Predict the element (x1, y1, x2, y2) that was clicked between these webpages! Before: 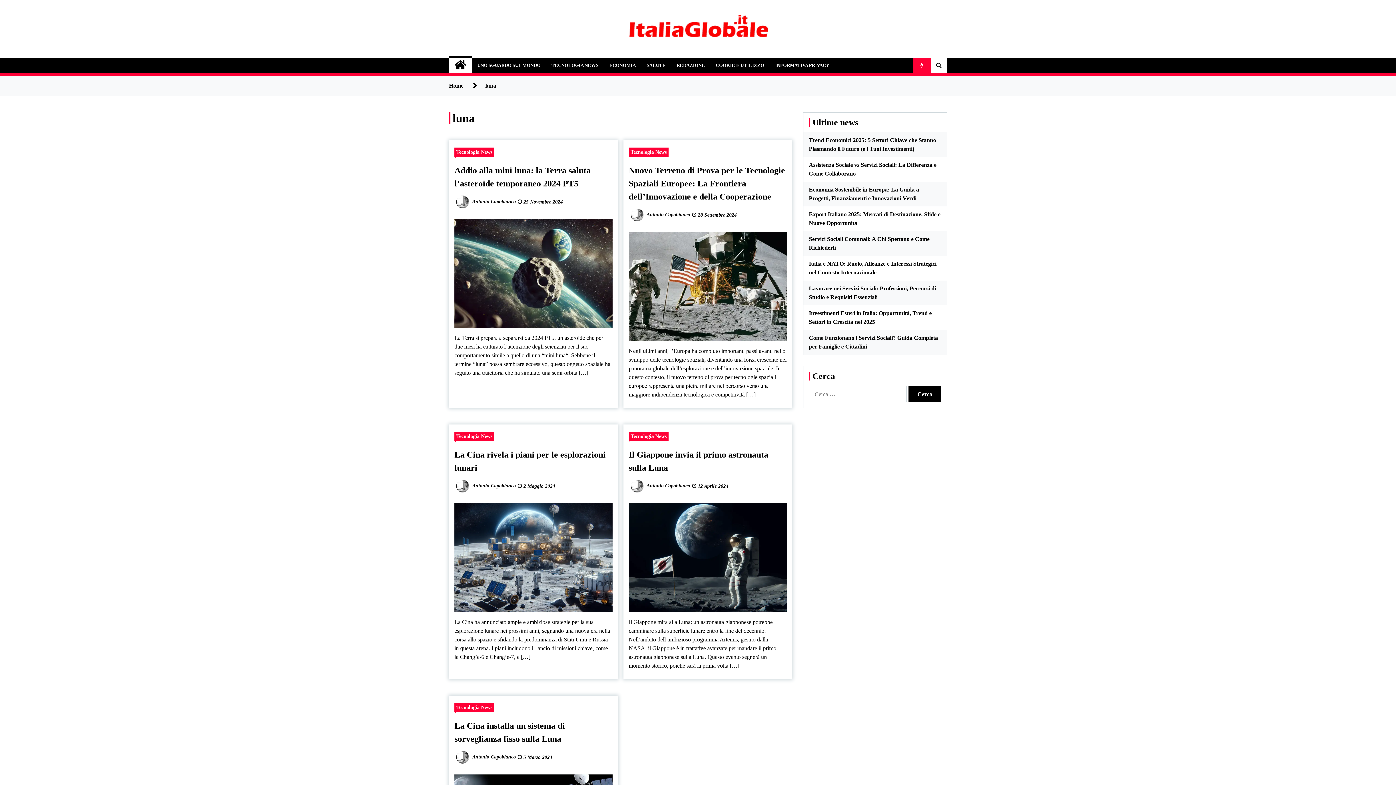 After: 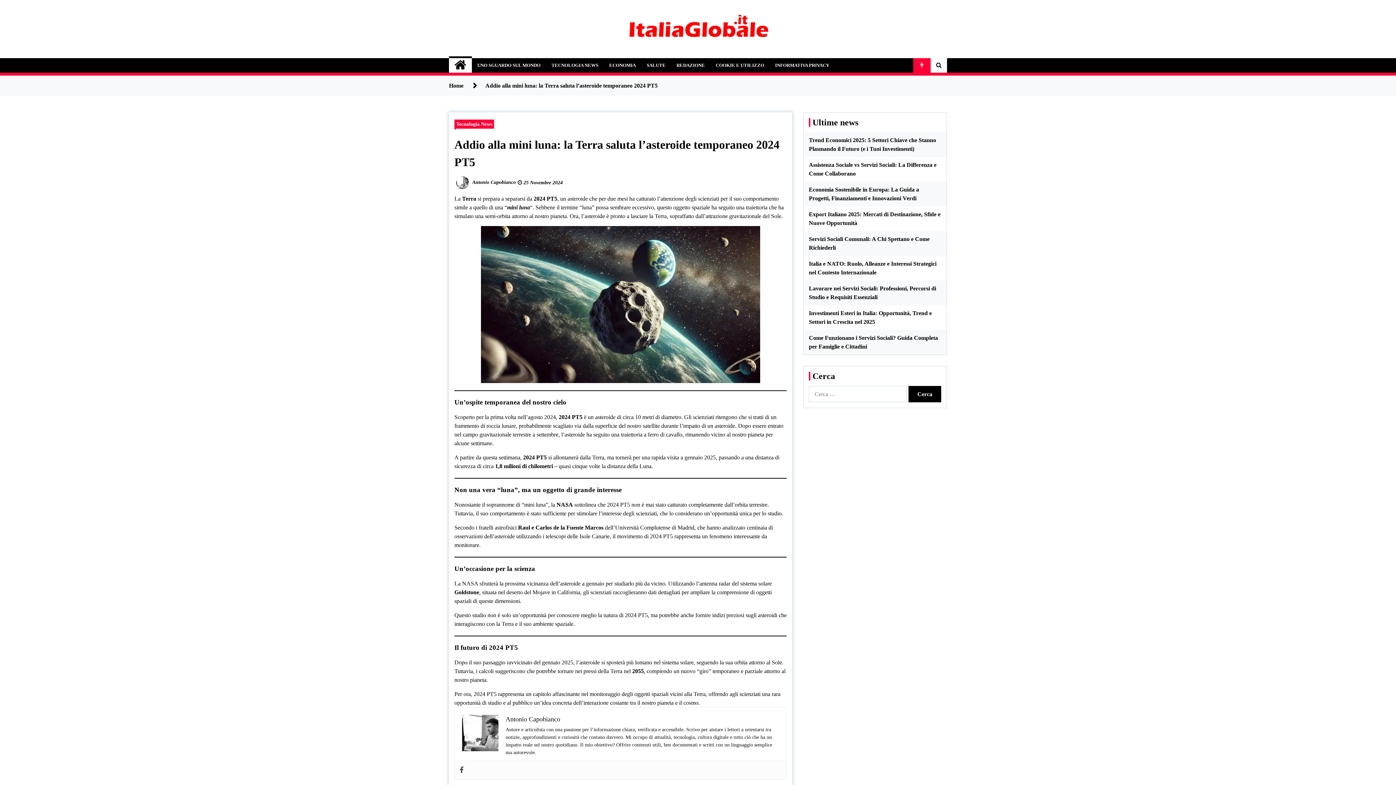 Action: bbox: (454, 219, 612, 328)